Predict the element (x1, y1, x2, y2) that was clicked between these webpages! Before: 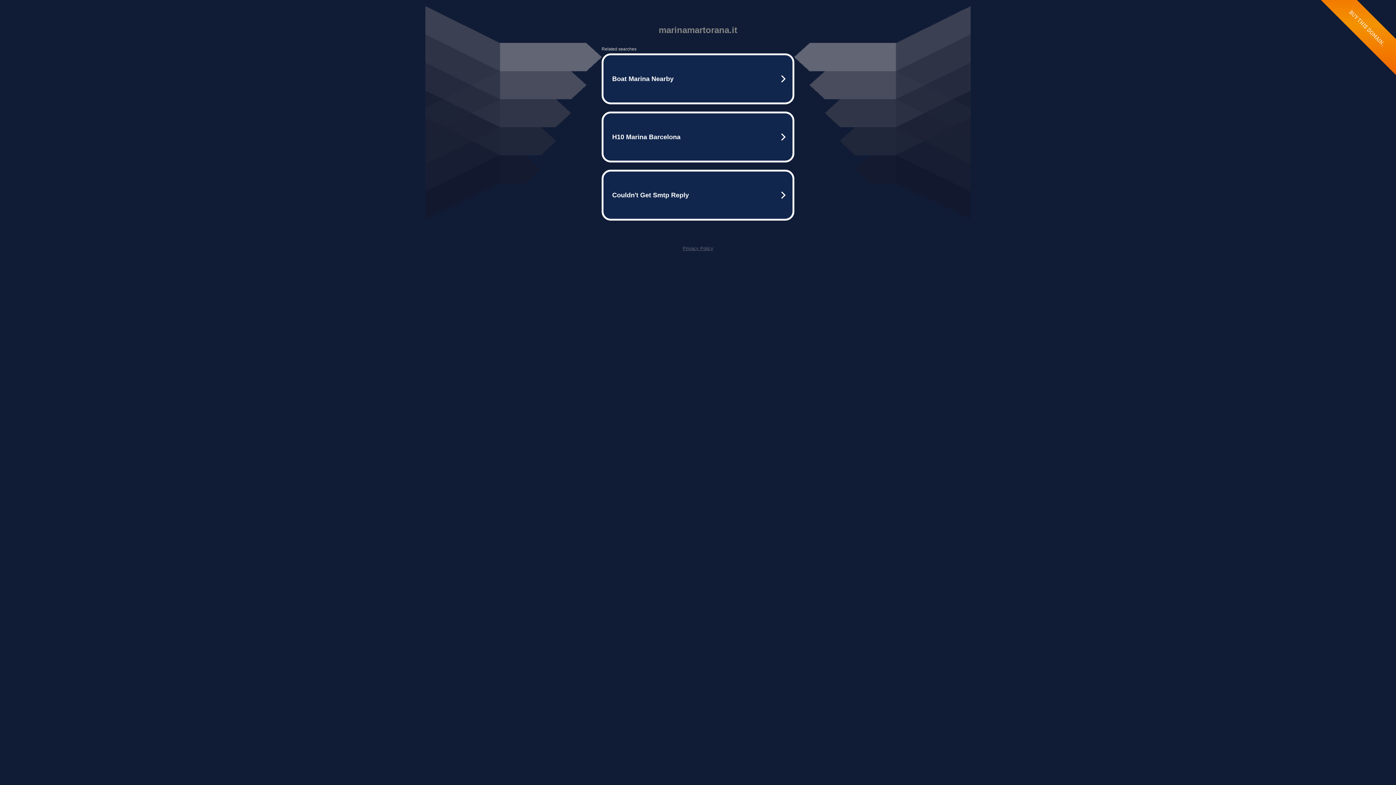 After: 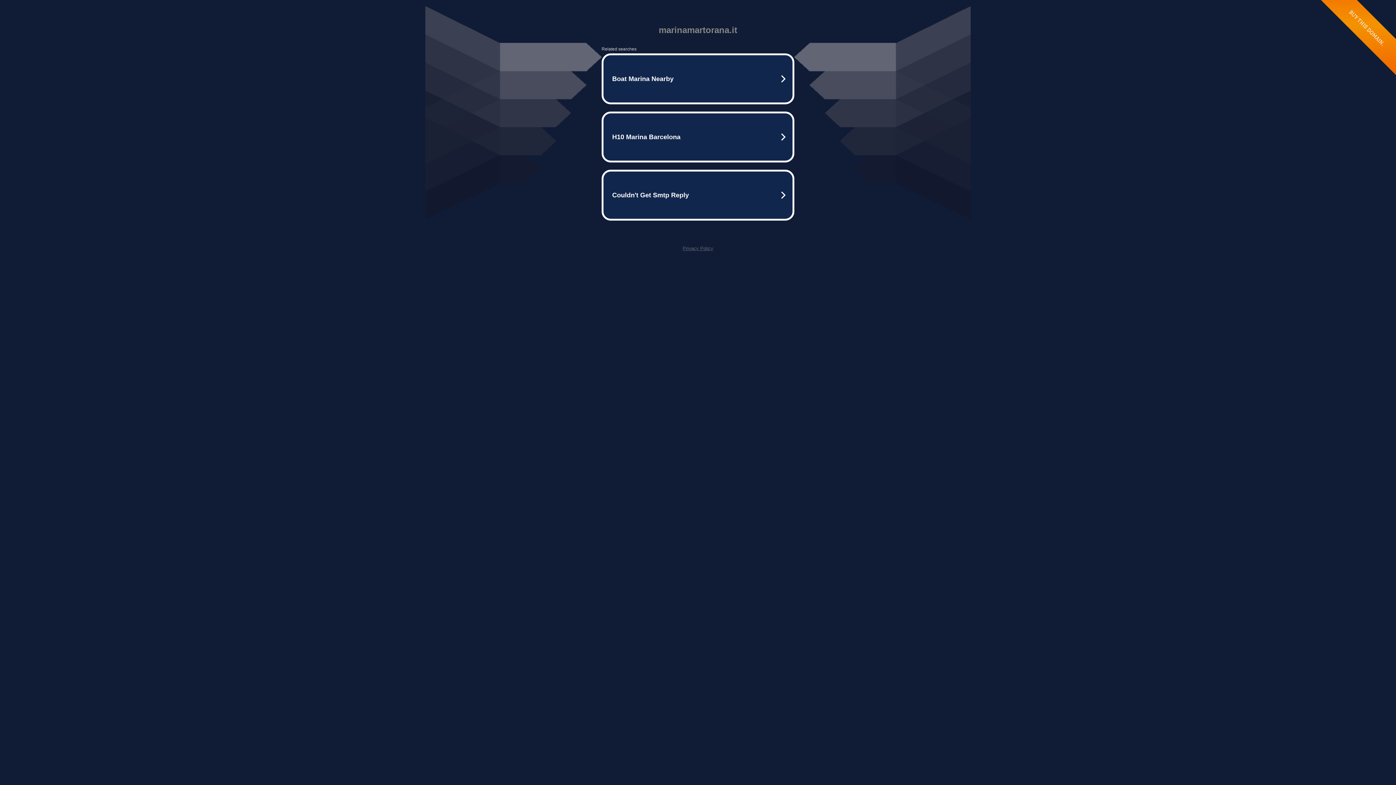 Action: label: Privacy Policy bbox: (682, 245, 713, 251)